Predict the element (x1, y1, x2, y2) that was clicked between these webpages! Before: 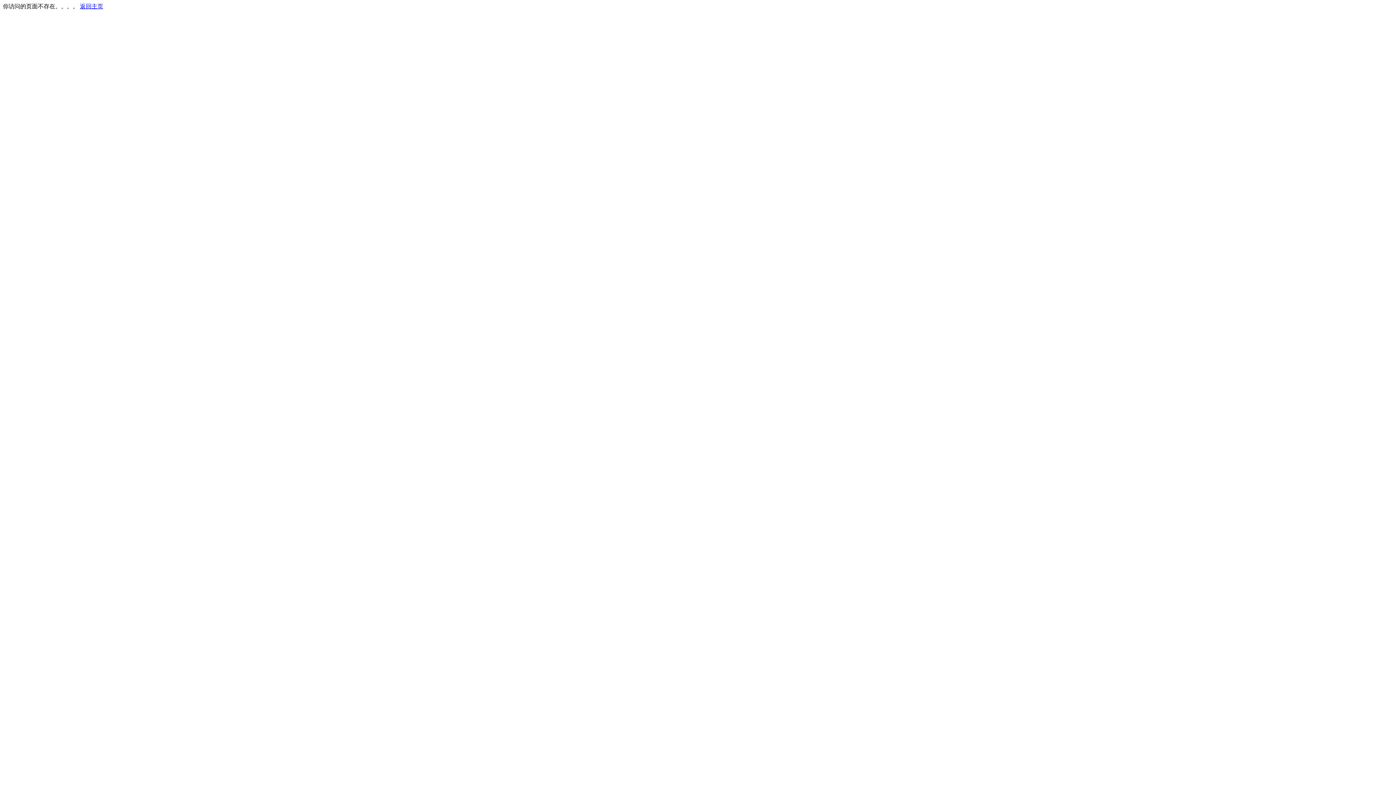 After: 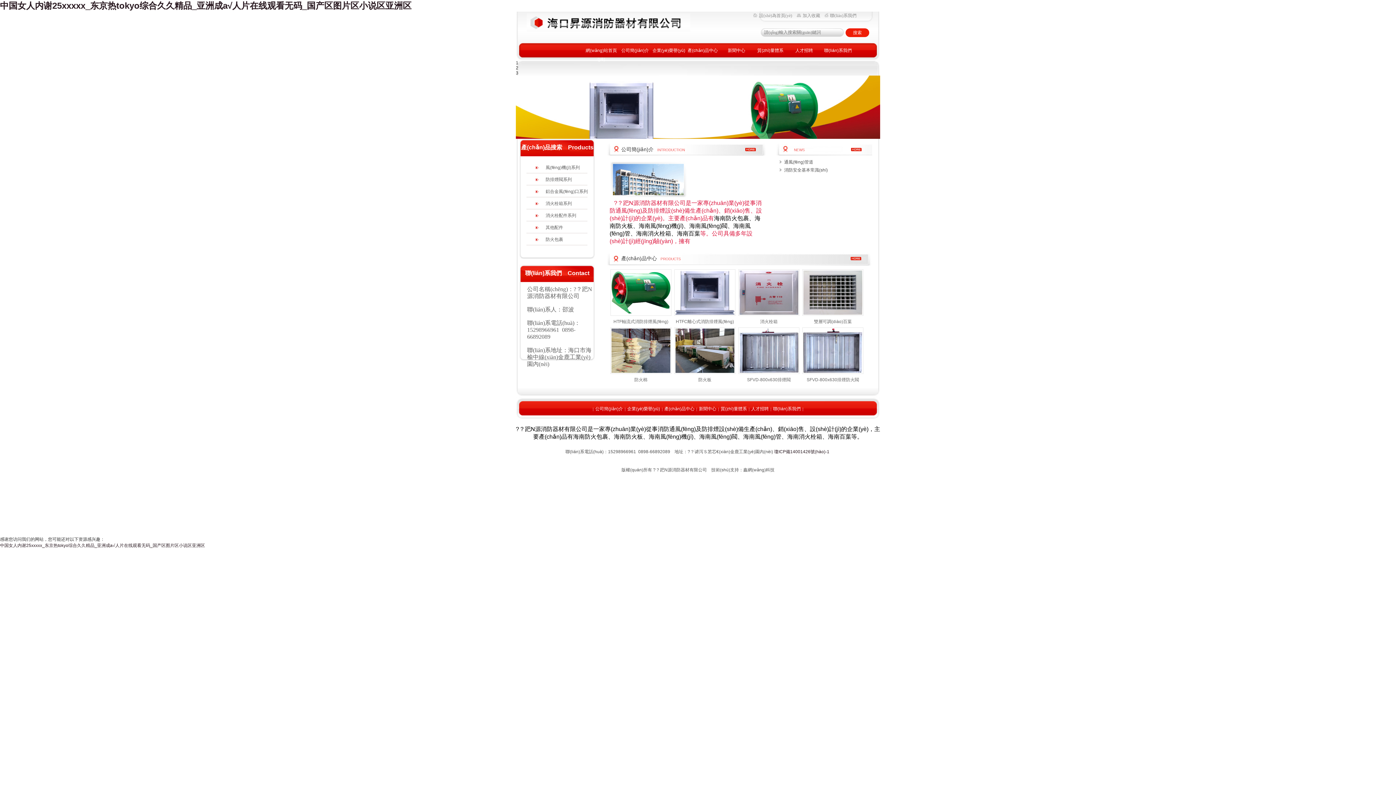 Action: label: 返回主页 bbox: (80, 3, 103, 9)